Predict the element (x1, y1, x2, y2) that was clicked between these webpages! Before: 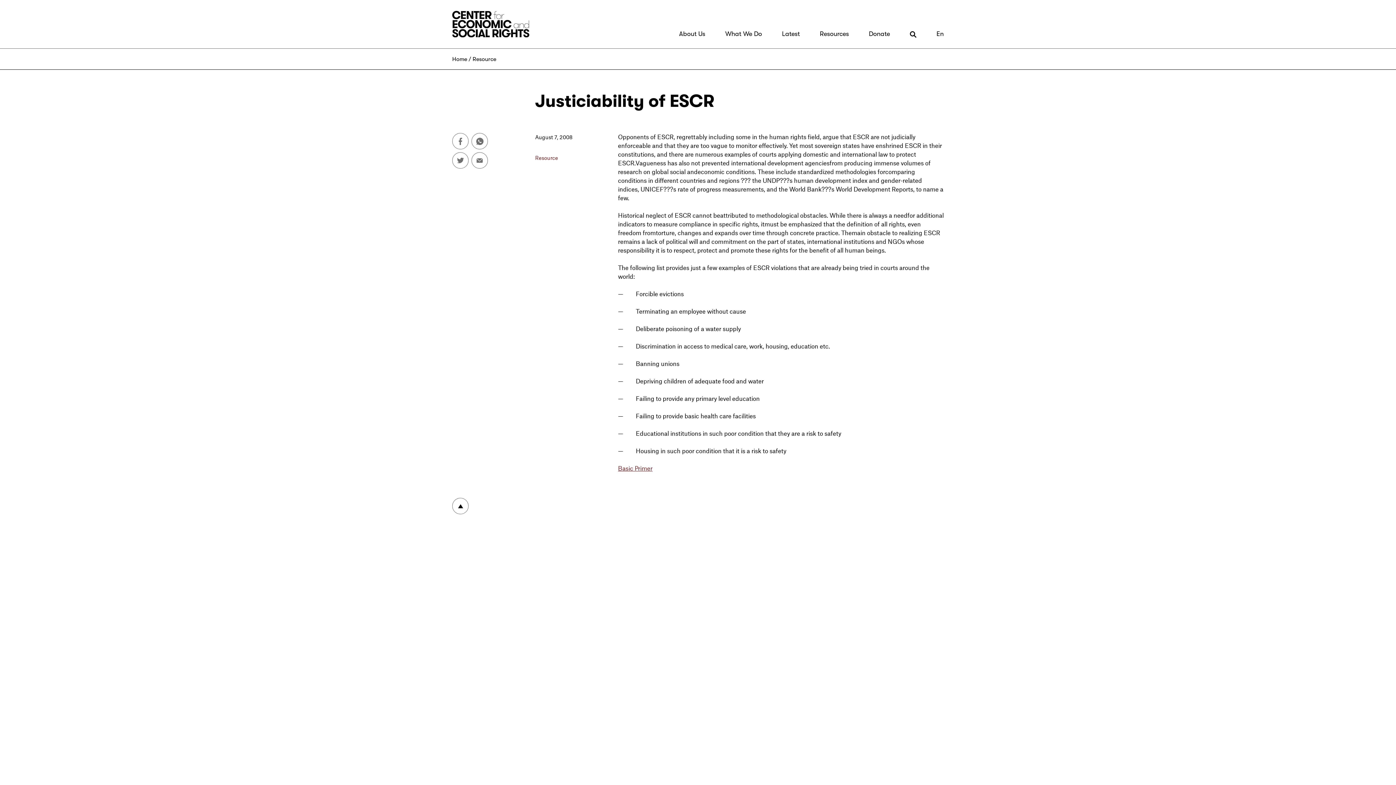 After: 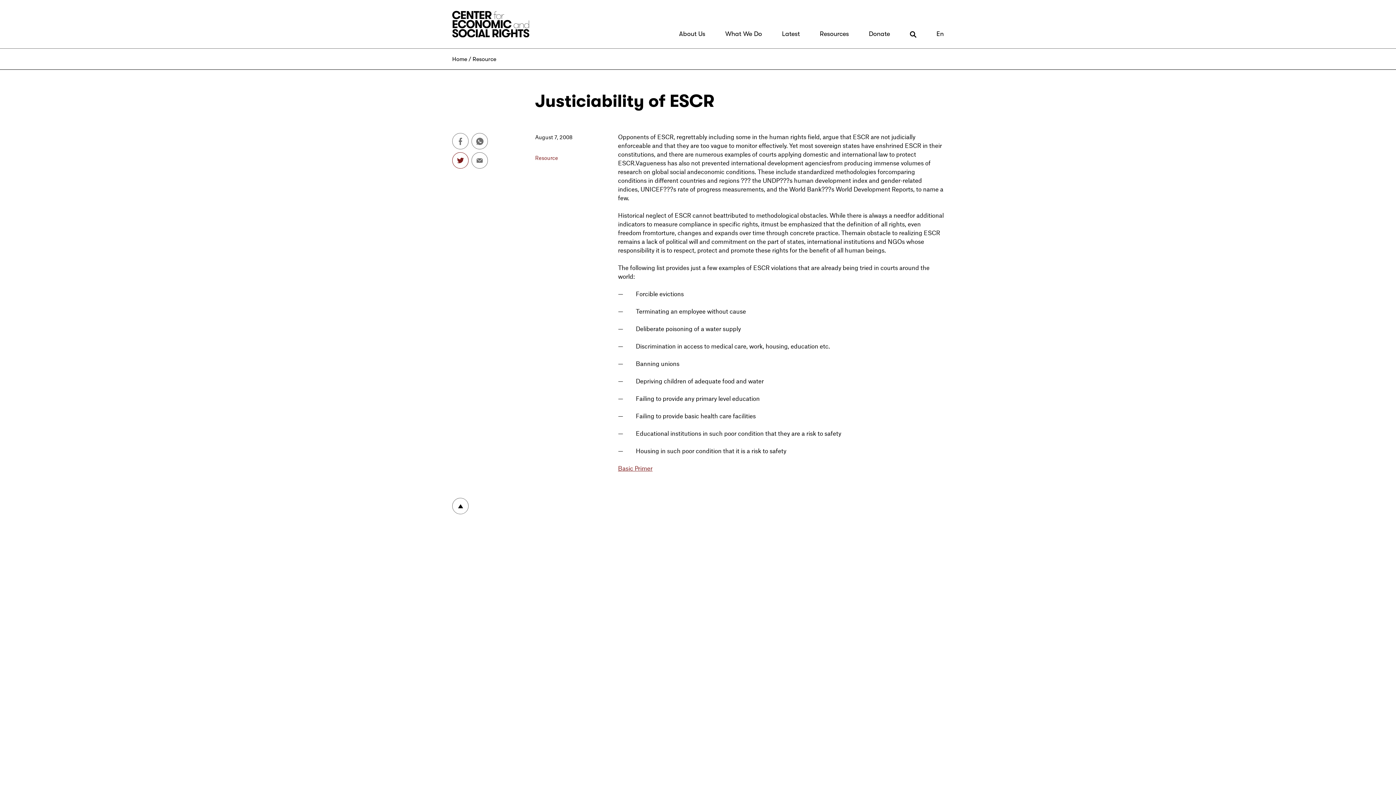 Action: bbox: (452, 152, 468, 168)